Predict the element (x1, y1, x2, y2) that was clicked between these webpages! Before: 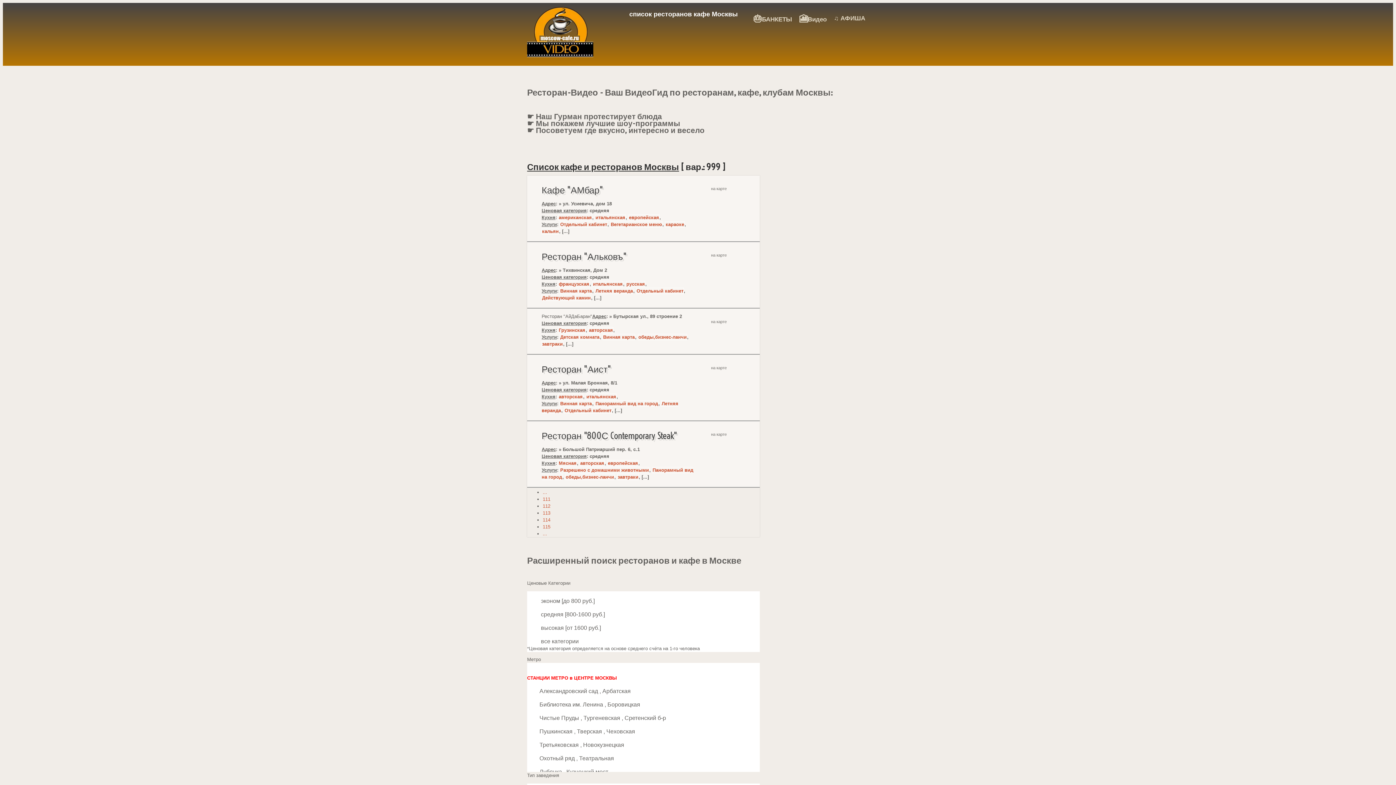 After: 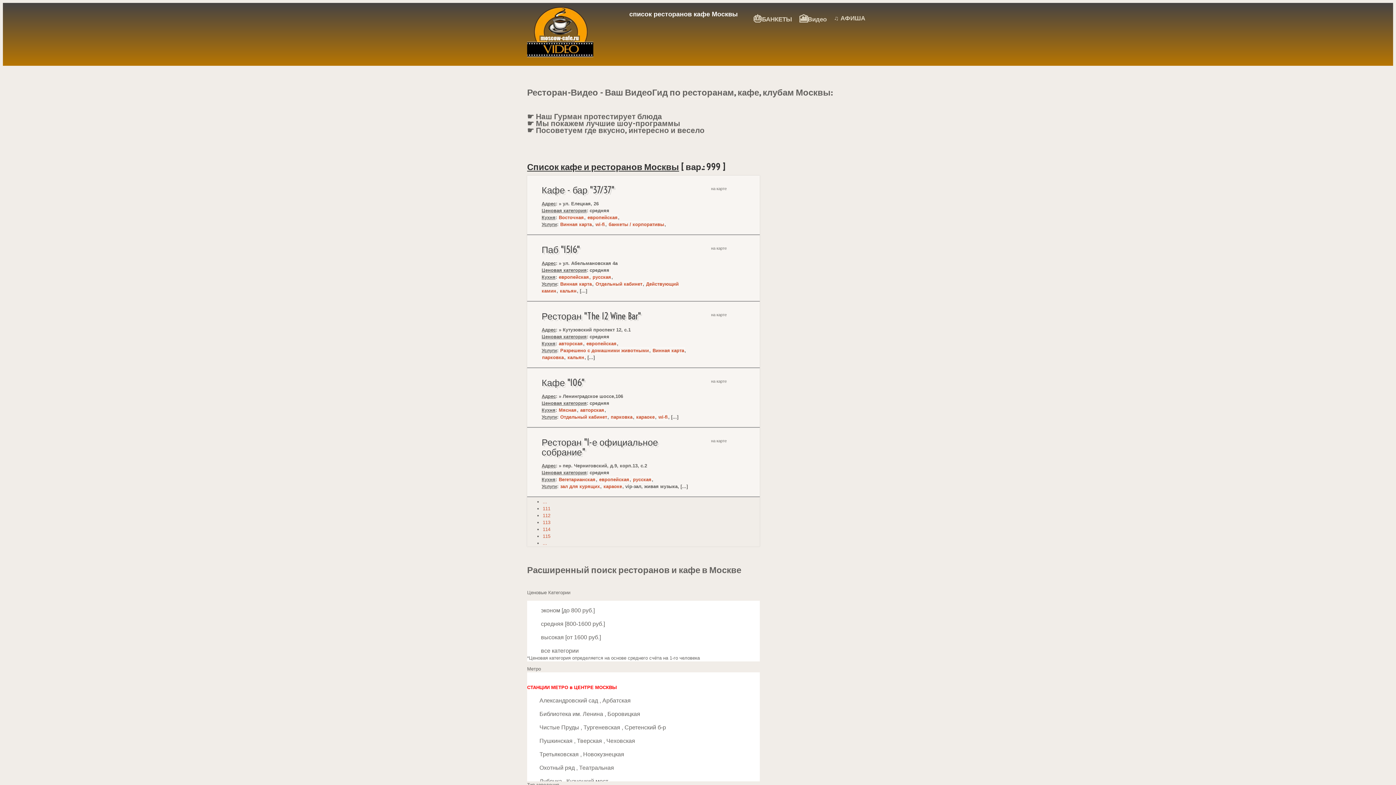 Action: bbox: (542, 510, 550, 515) label: 113